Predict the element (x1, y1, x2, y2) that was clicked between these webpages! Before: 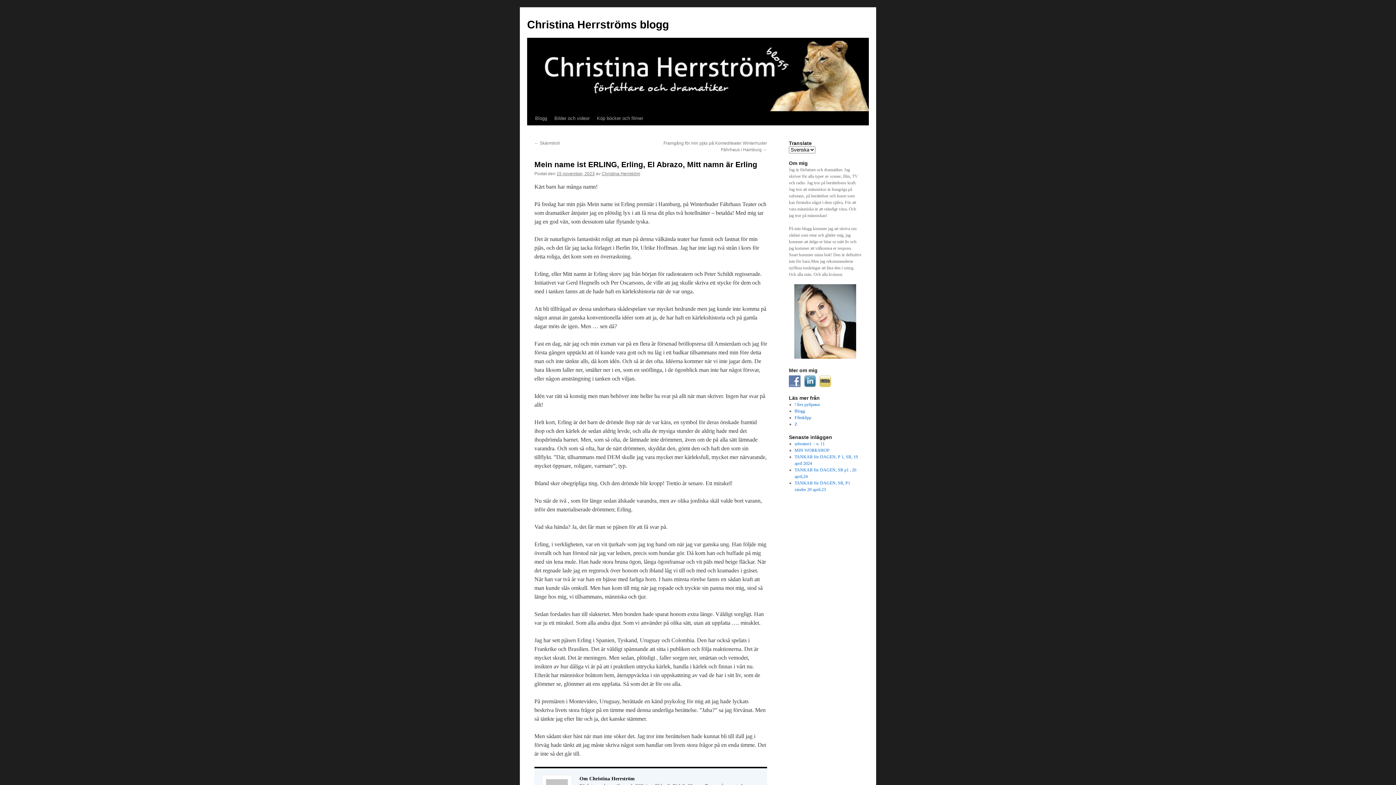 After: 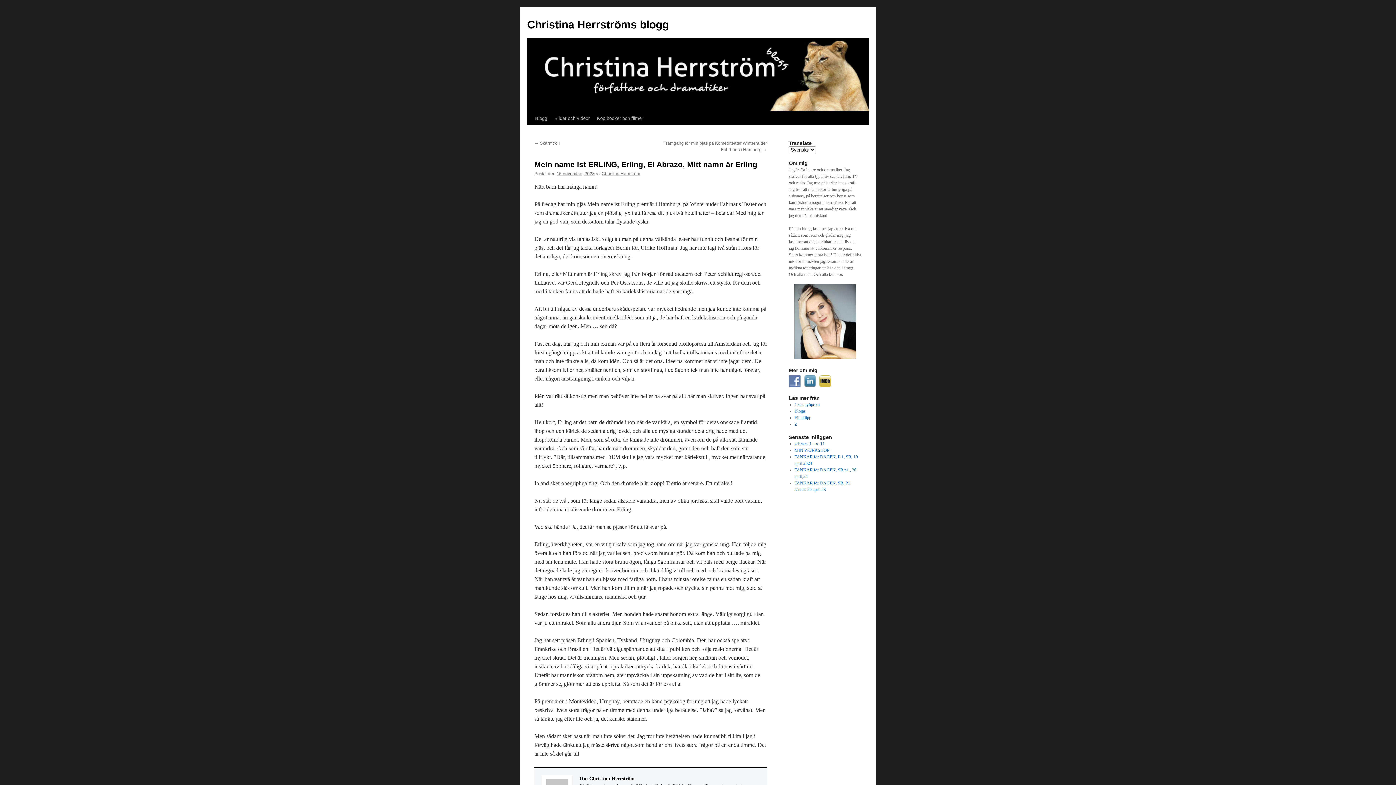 Action: bbox: (819, 379, 834, 384)